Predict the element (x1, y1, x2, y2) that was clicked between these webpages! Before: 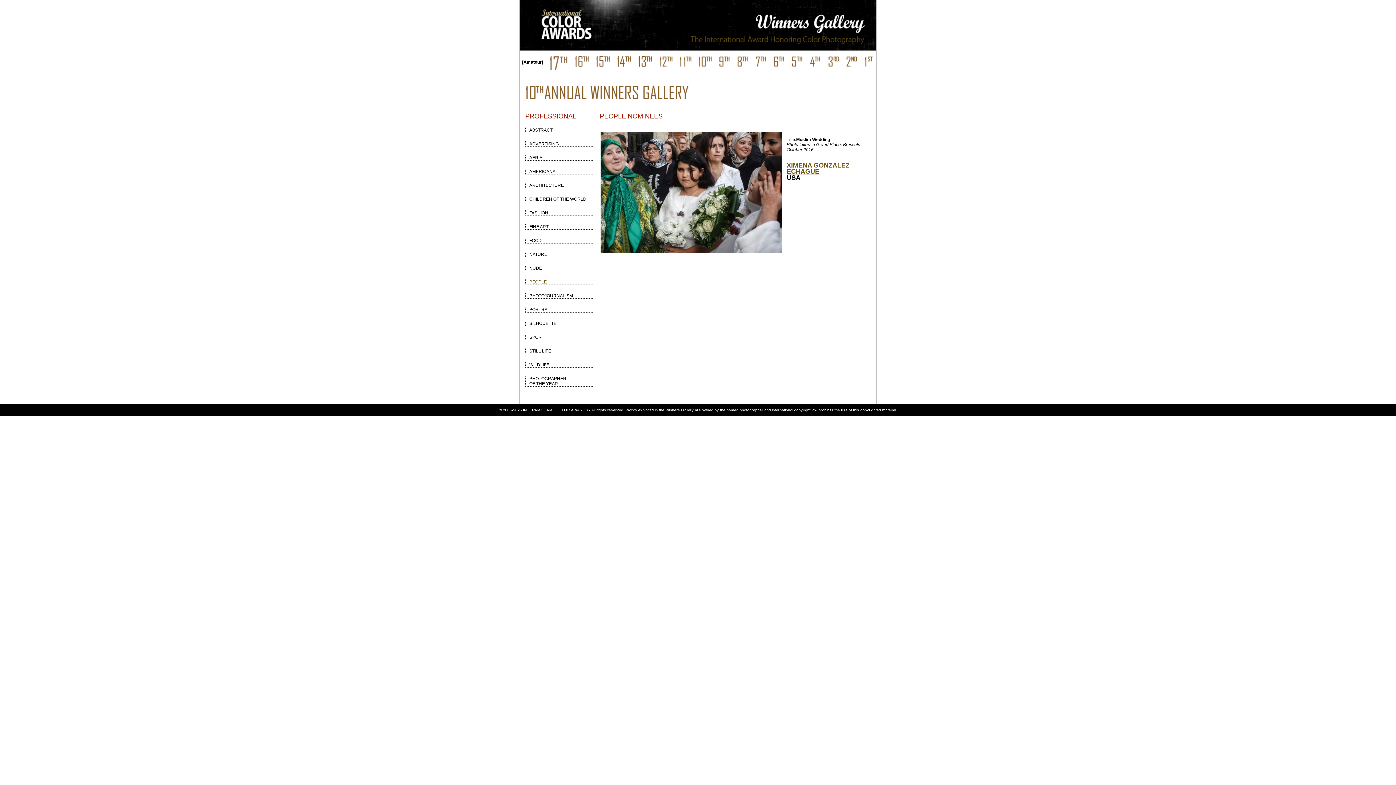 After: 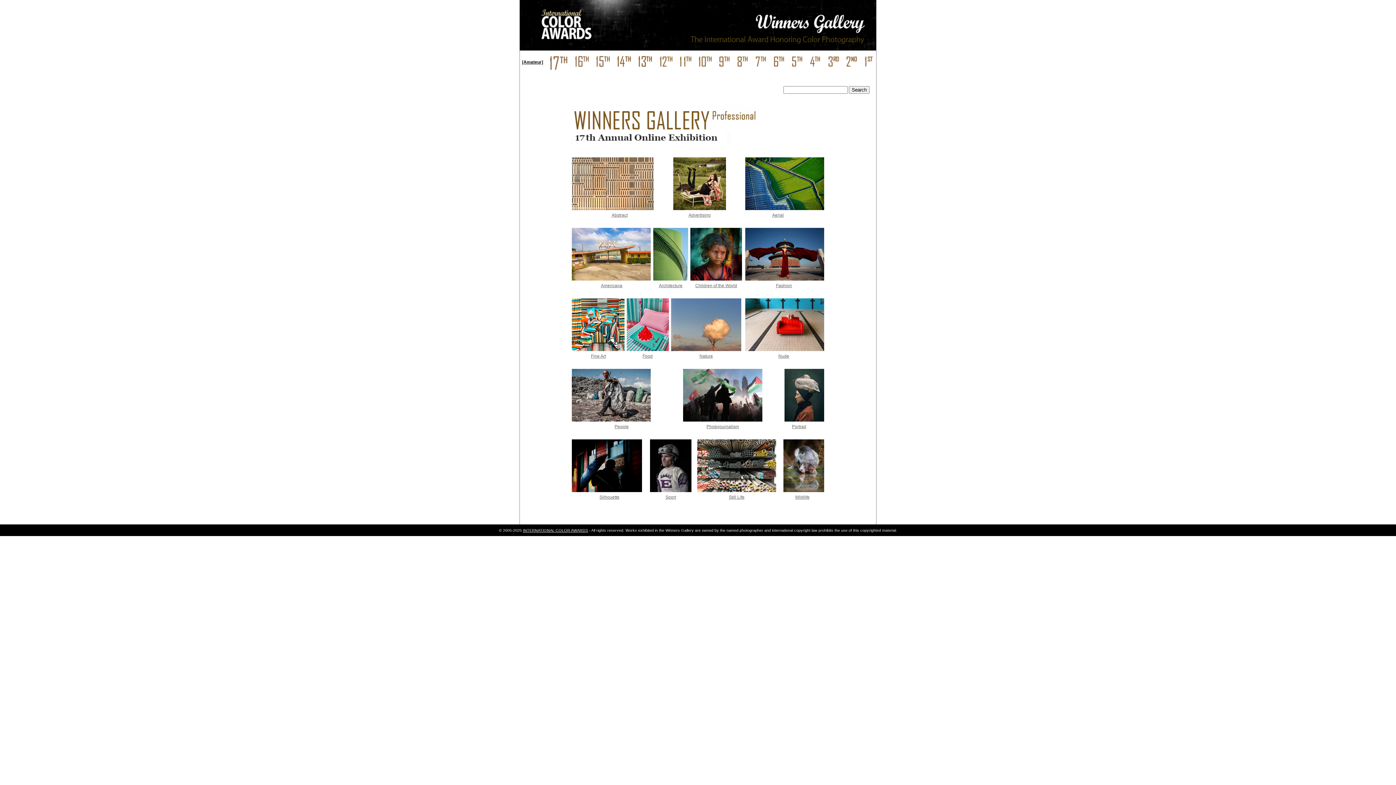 Action: bbox: (549, 55, 568, 70)